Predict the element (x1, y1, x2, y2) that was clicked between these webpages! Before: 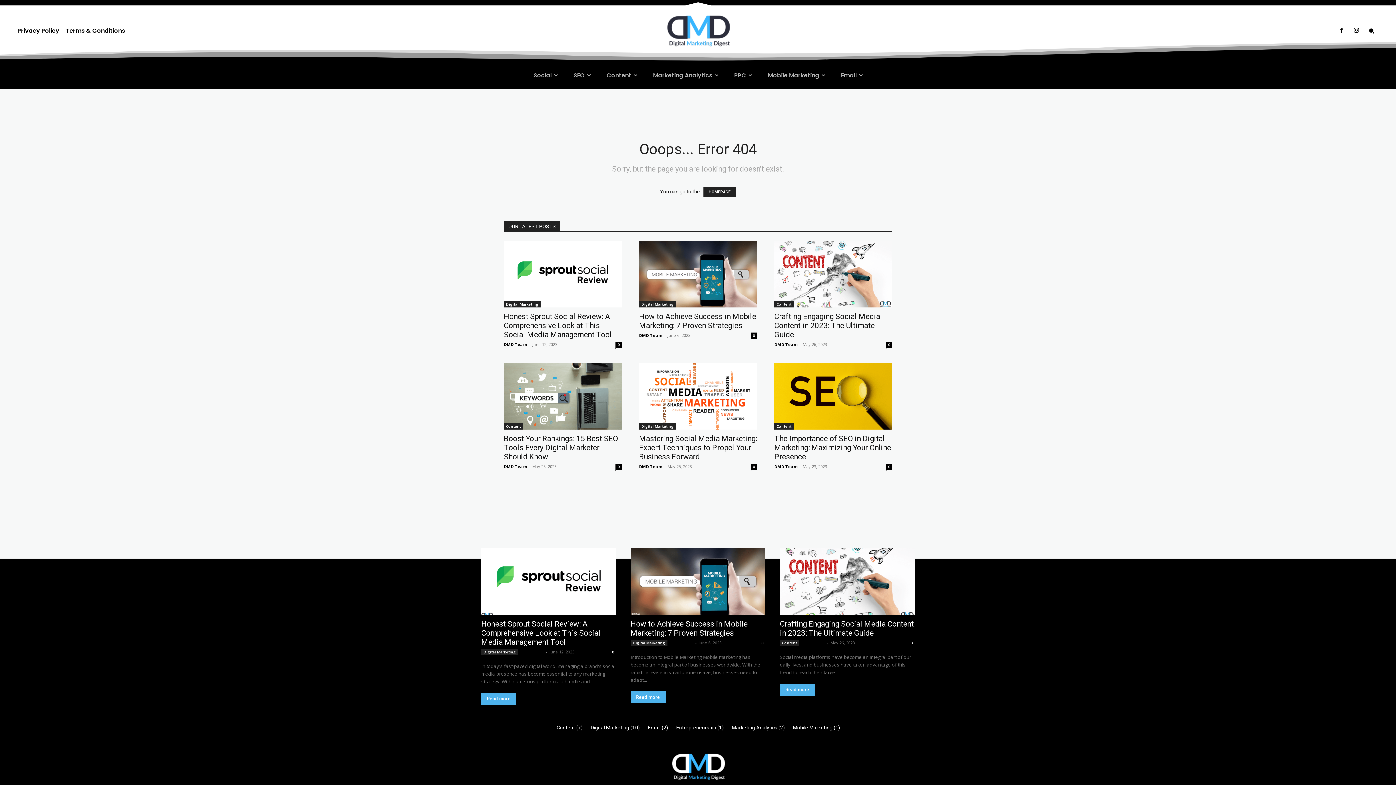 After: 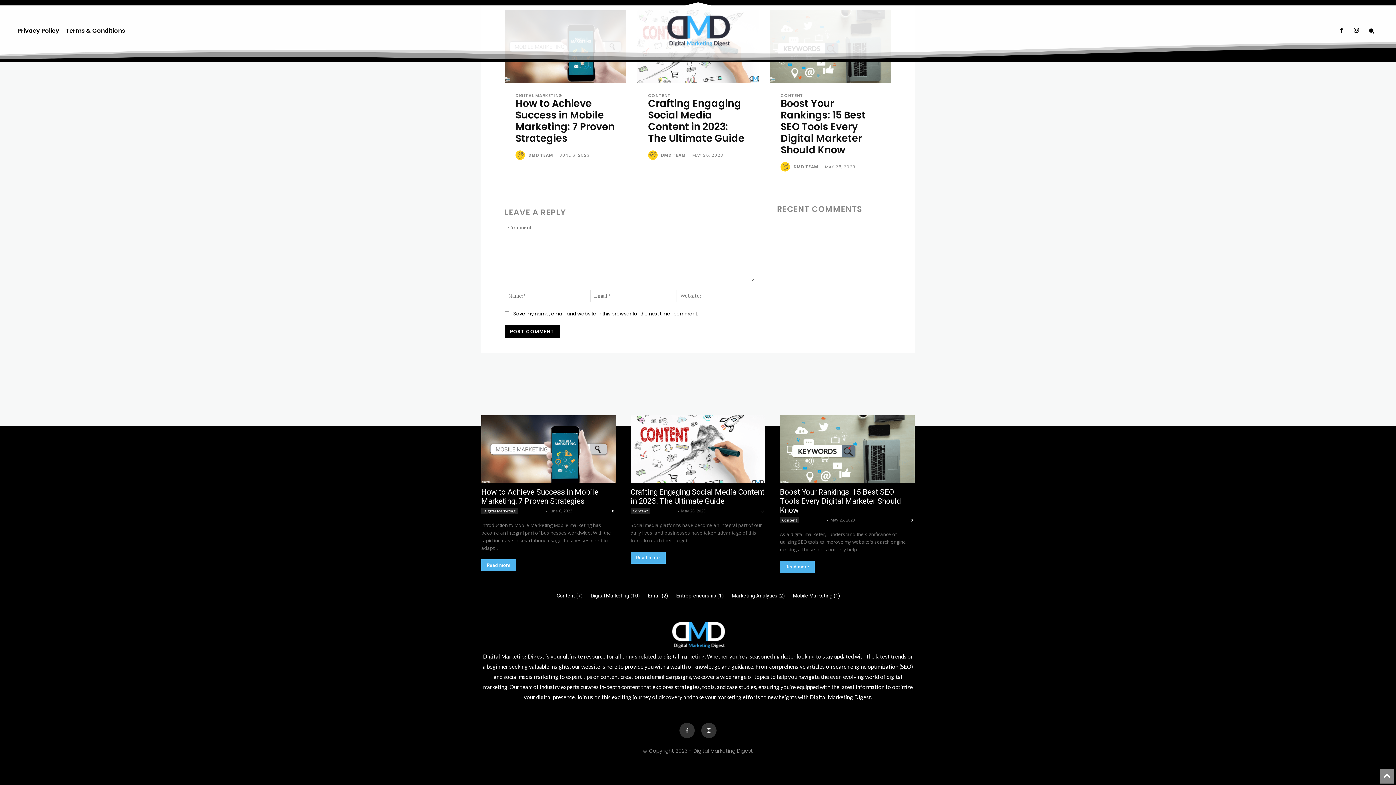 Action: label: 0 bbox: (615, 341, 621, 348)